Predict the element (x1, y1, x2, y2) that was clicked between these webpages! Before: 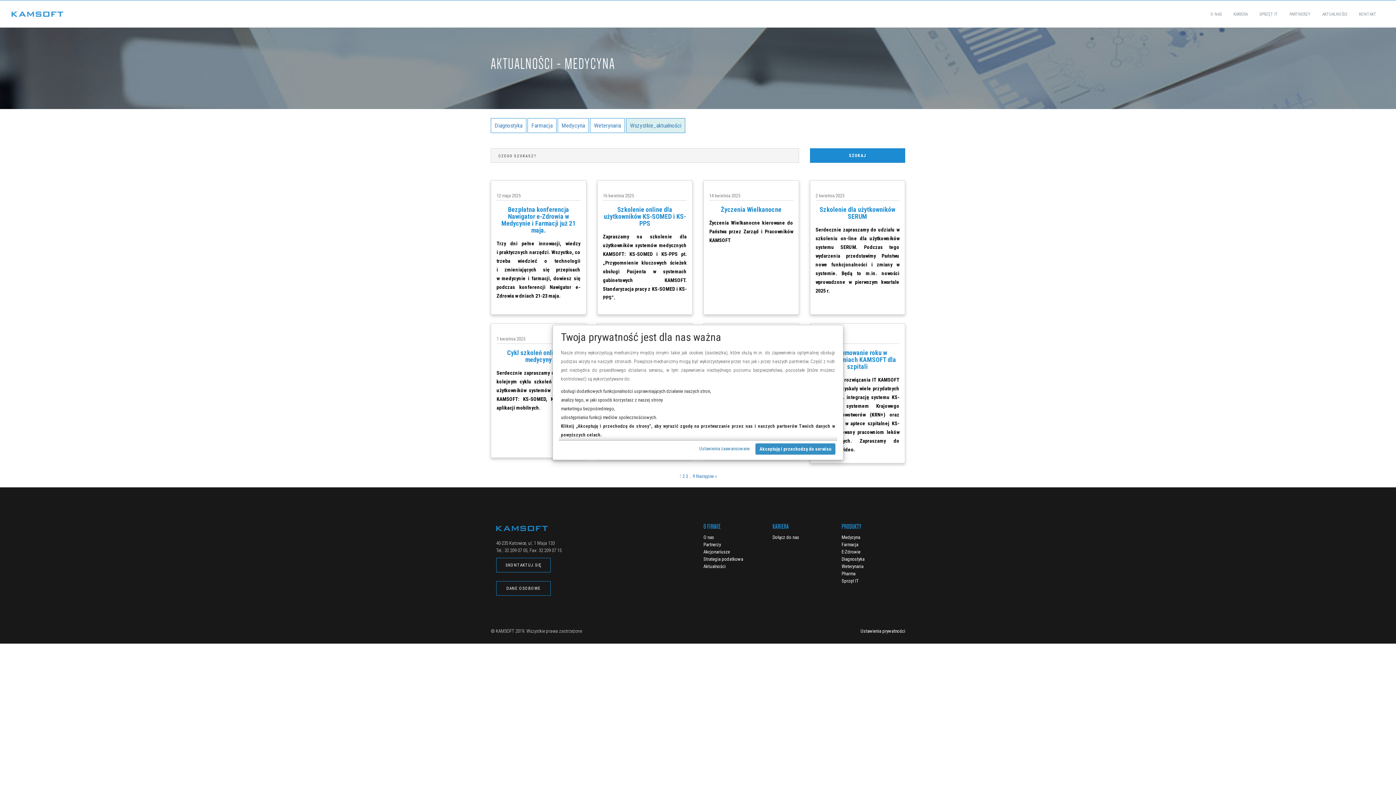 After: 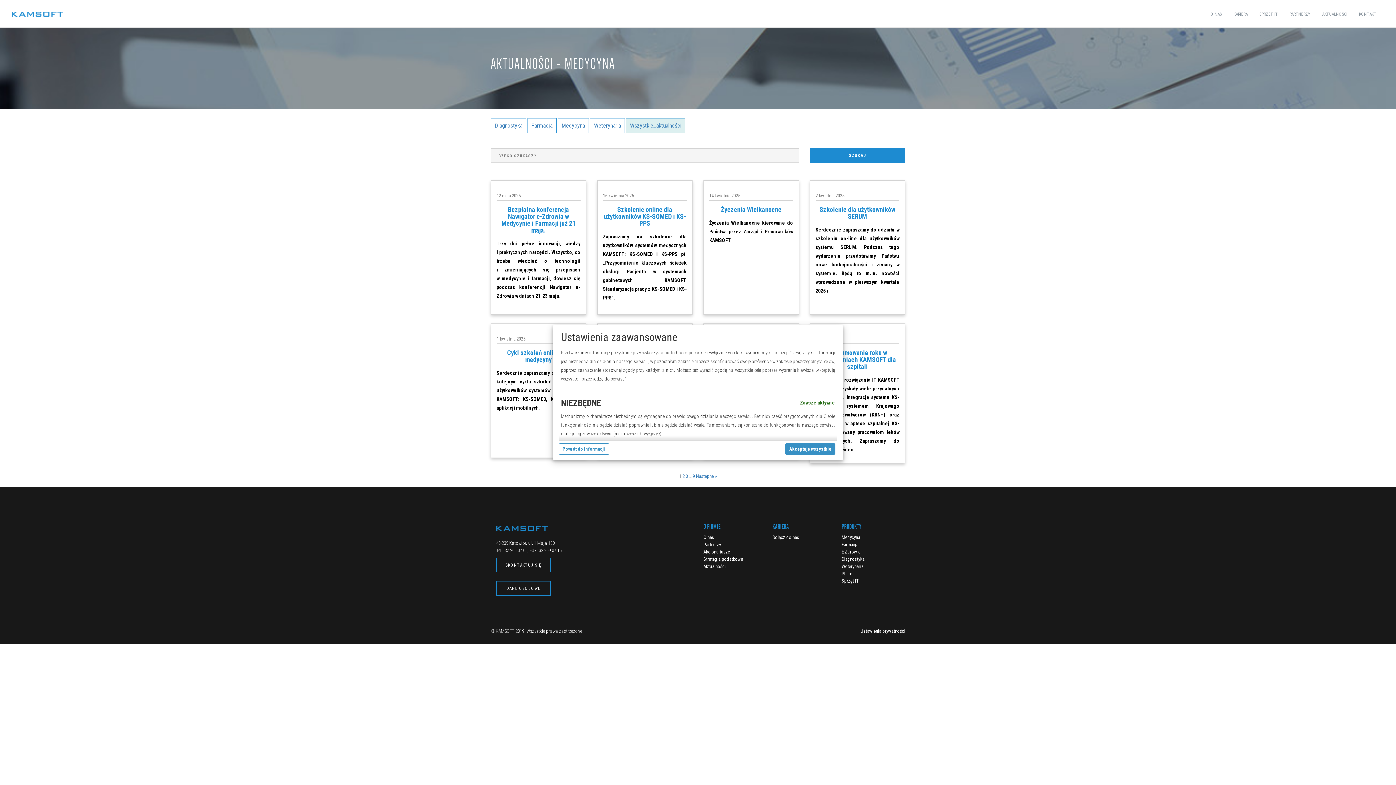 Action: label: Ustawienia zaawansowane bbox: (699, 444, 749, 453)